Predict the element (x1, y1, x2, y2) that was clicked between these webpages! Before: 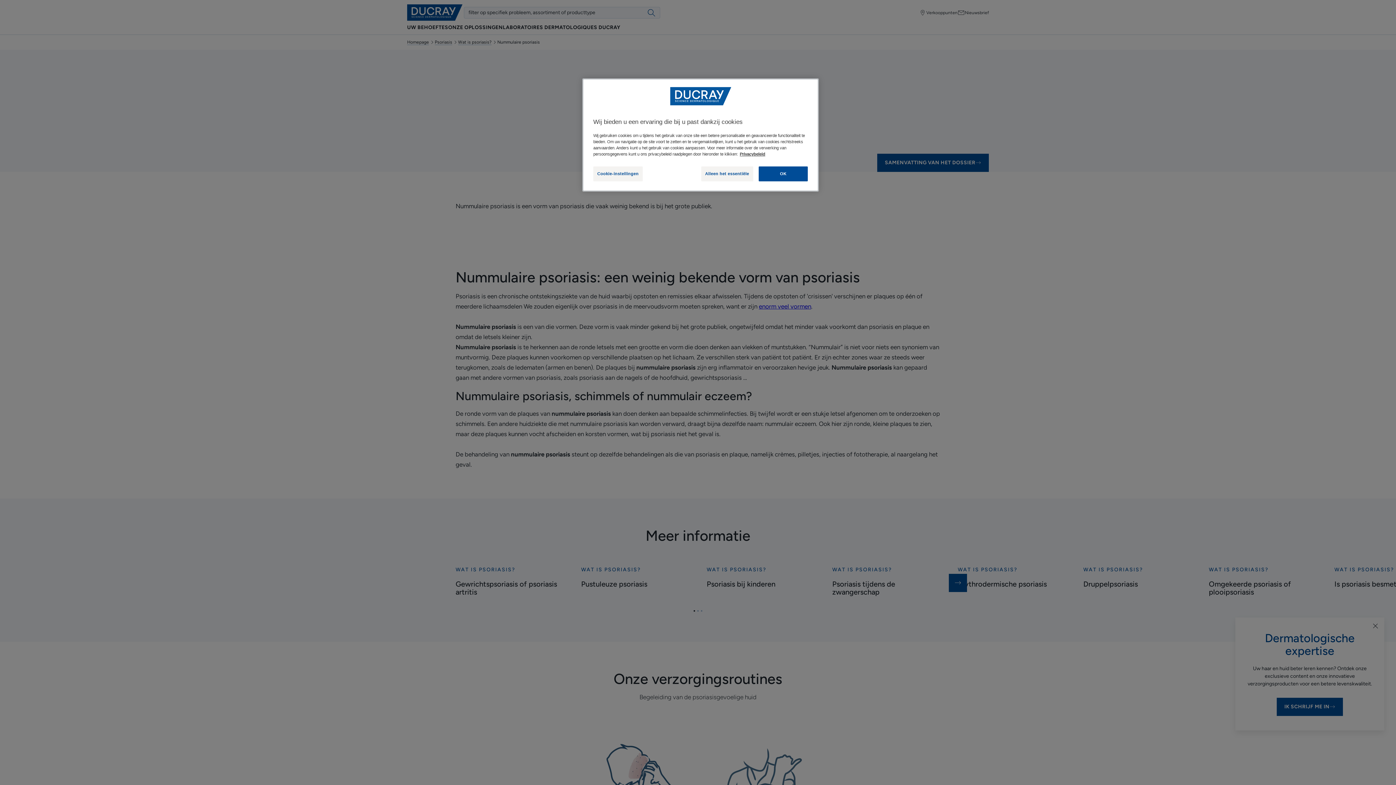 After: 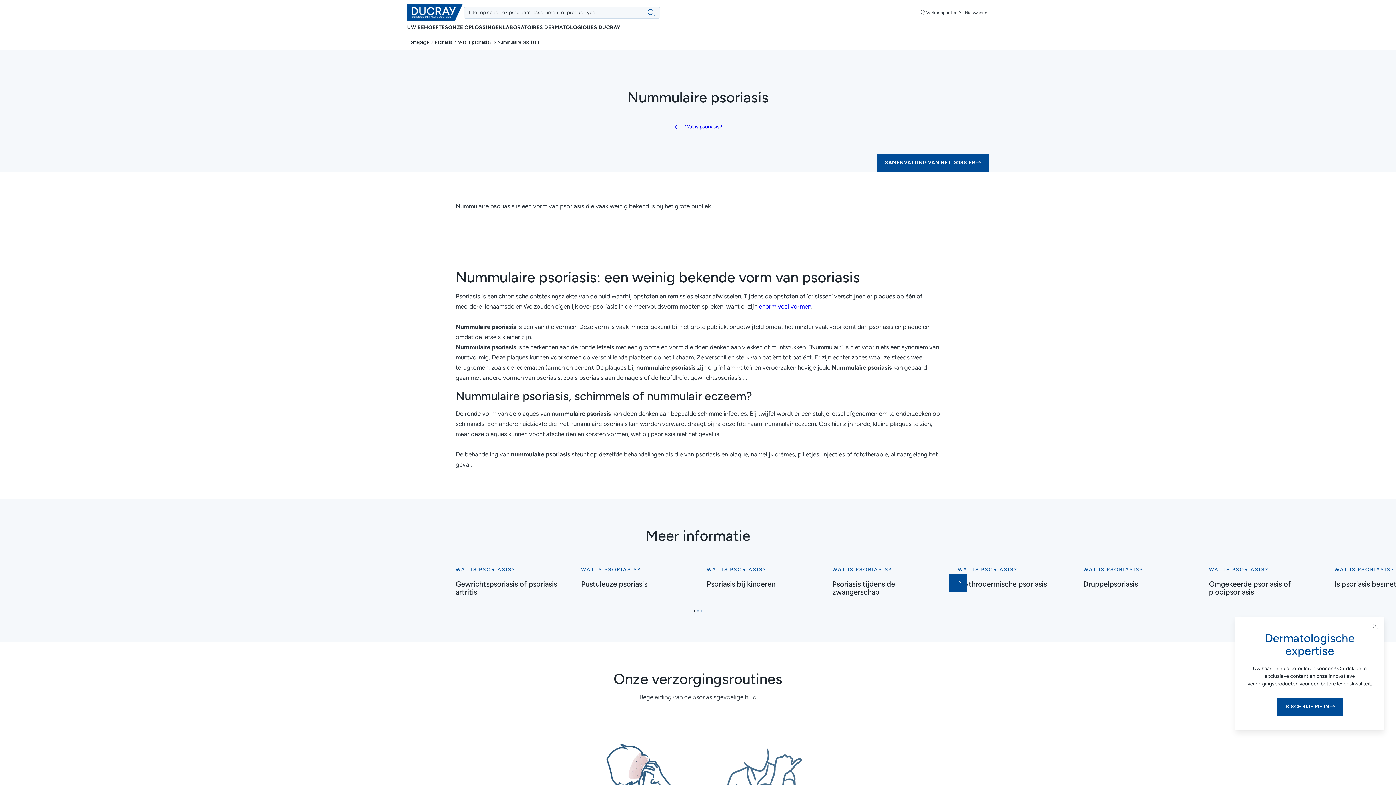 Action: bbox: (701, 166, 753, 181) label: Alleen het essentiële